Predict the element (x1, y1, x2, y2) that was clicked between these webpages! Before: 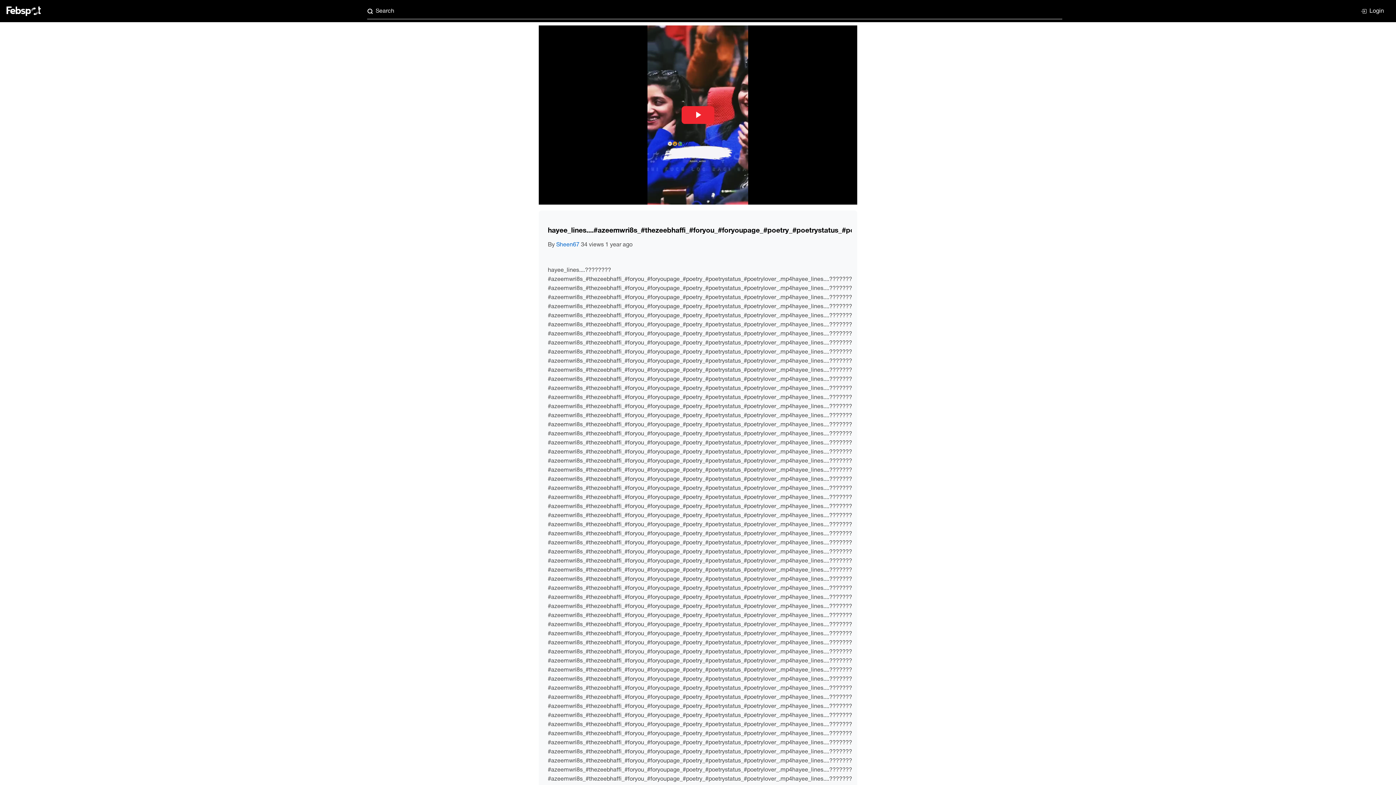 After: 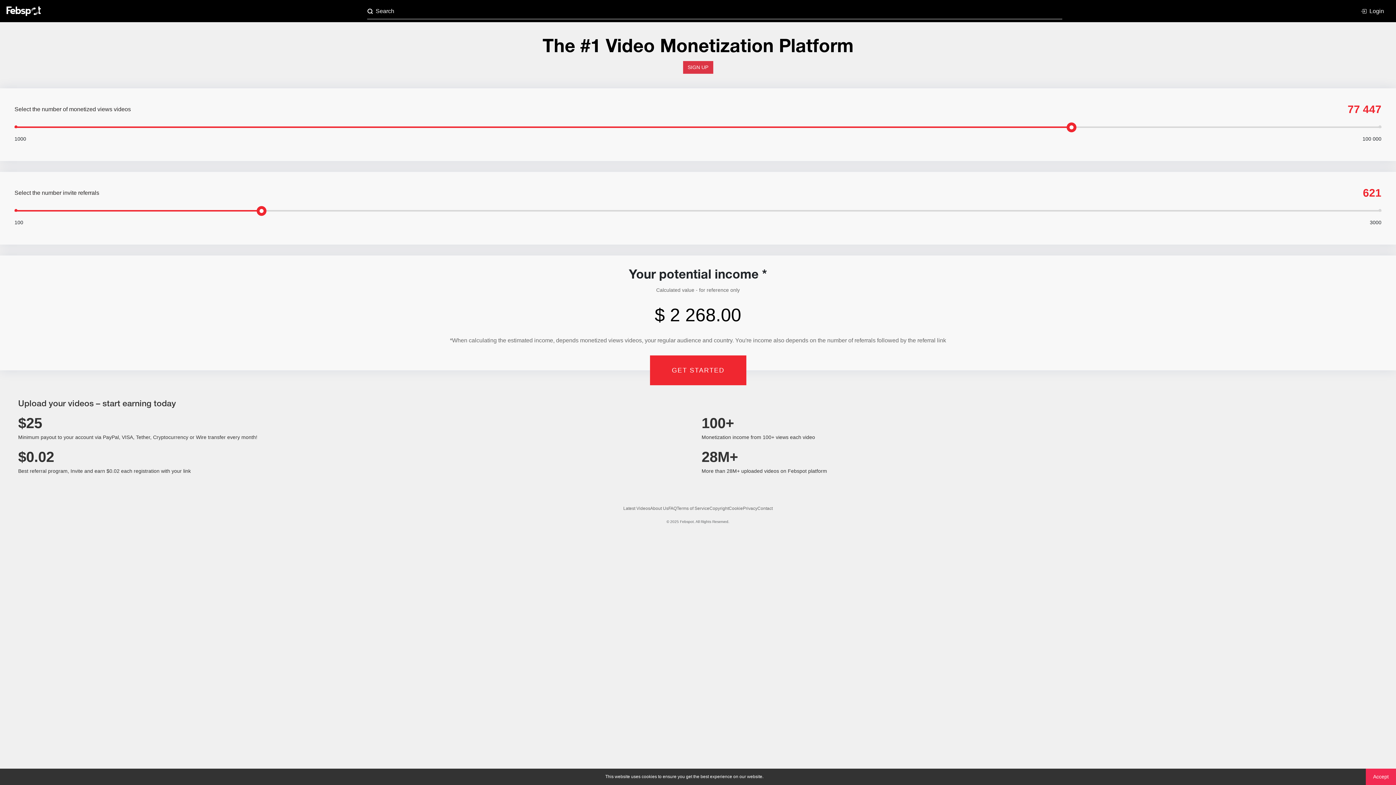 Action: bbox: (6, 6, 68, 15)